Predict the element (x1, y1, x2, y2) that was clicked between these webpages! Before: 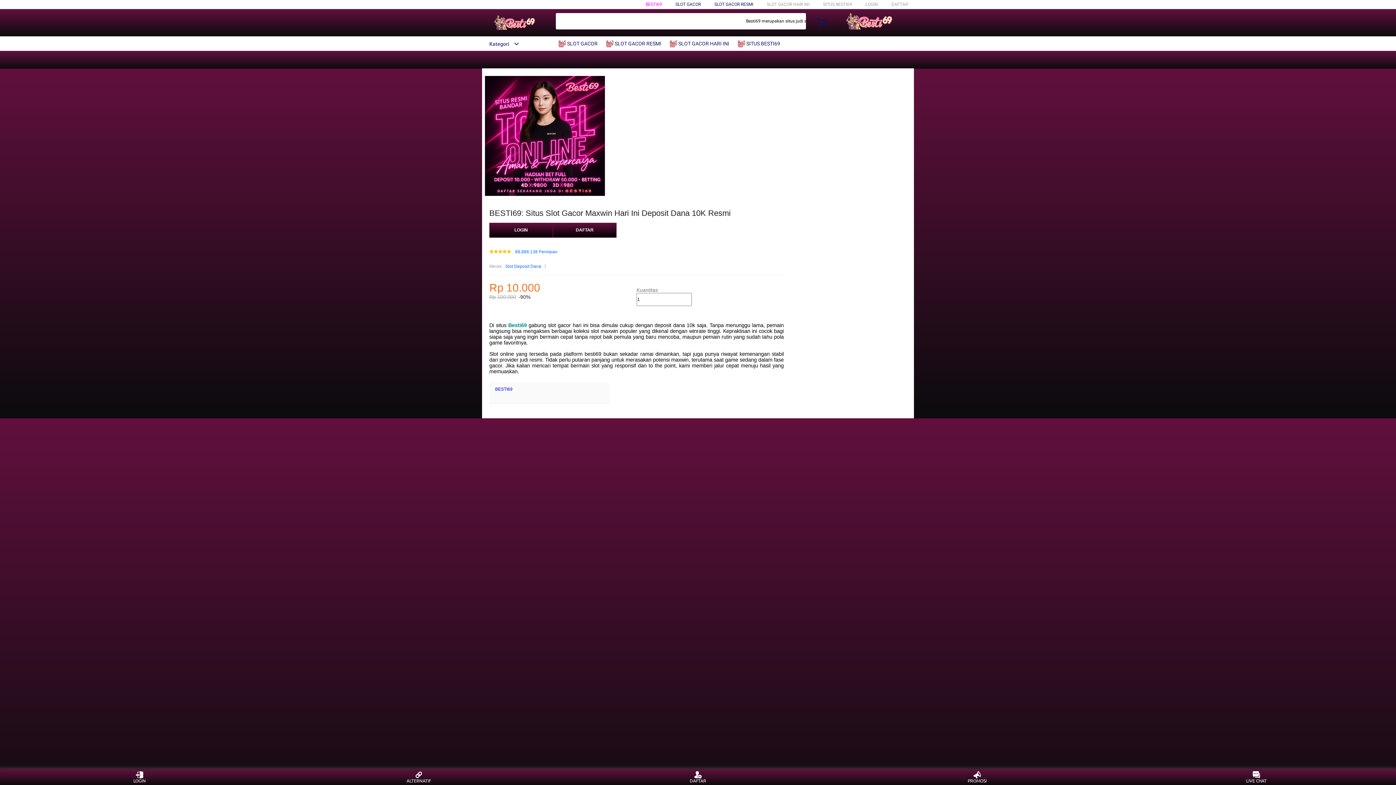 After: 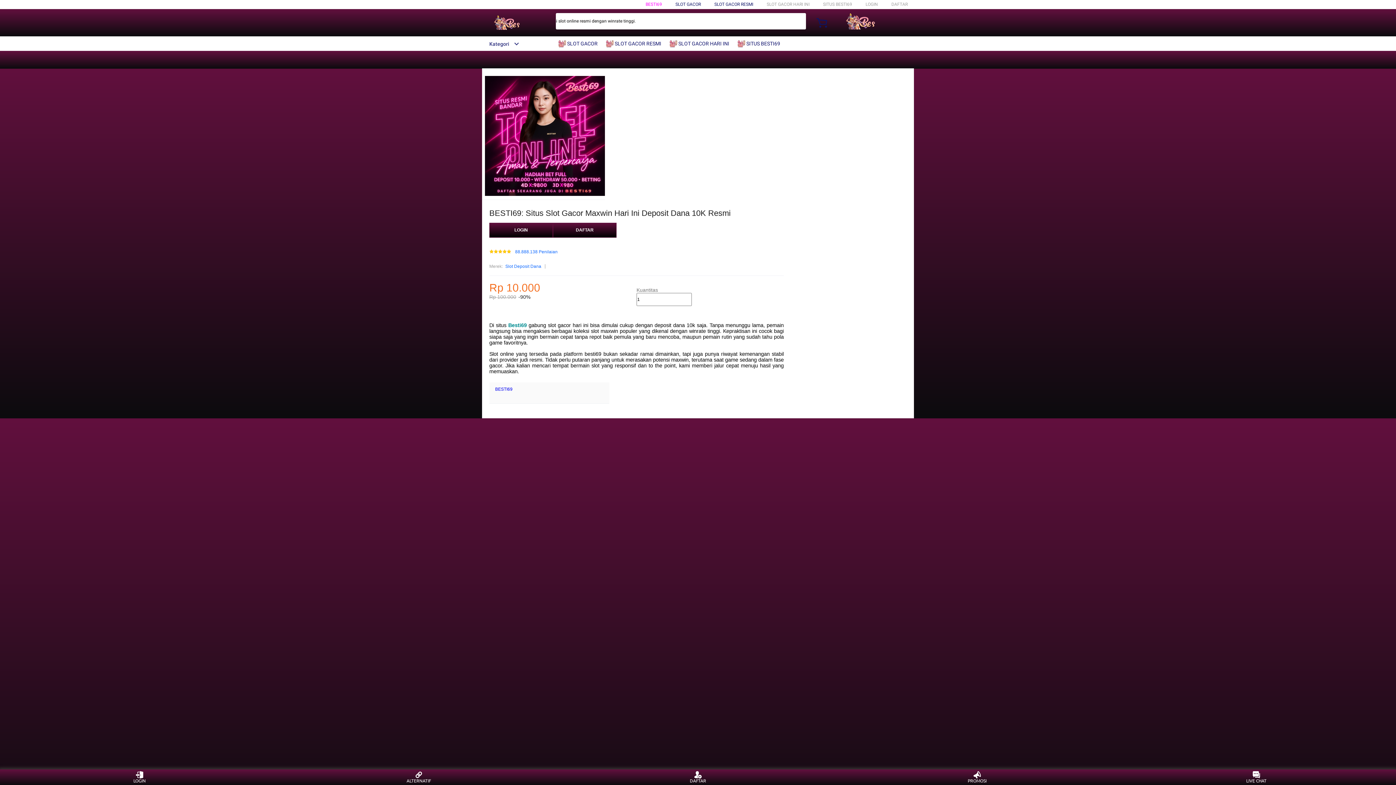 Action: label: BESTI69 bbox: (495, 386, 512, 391)